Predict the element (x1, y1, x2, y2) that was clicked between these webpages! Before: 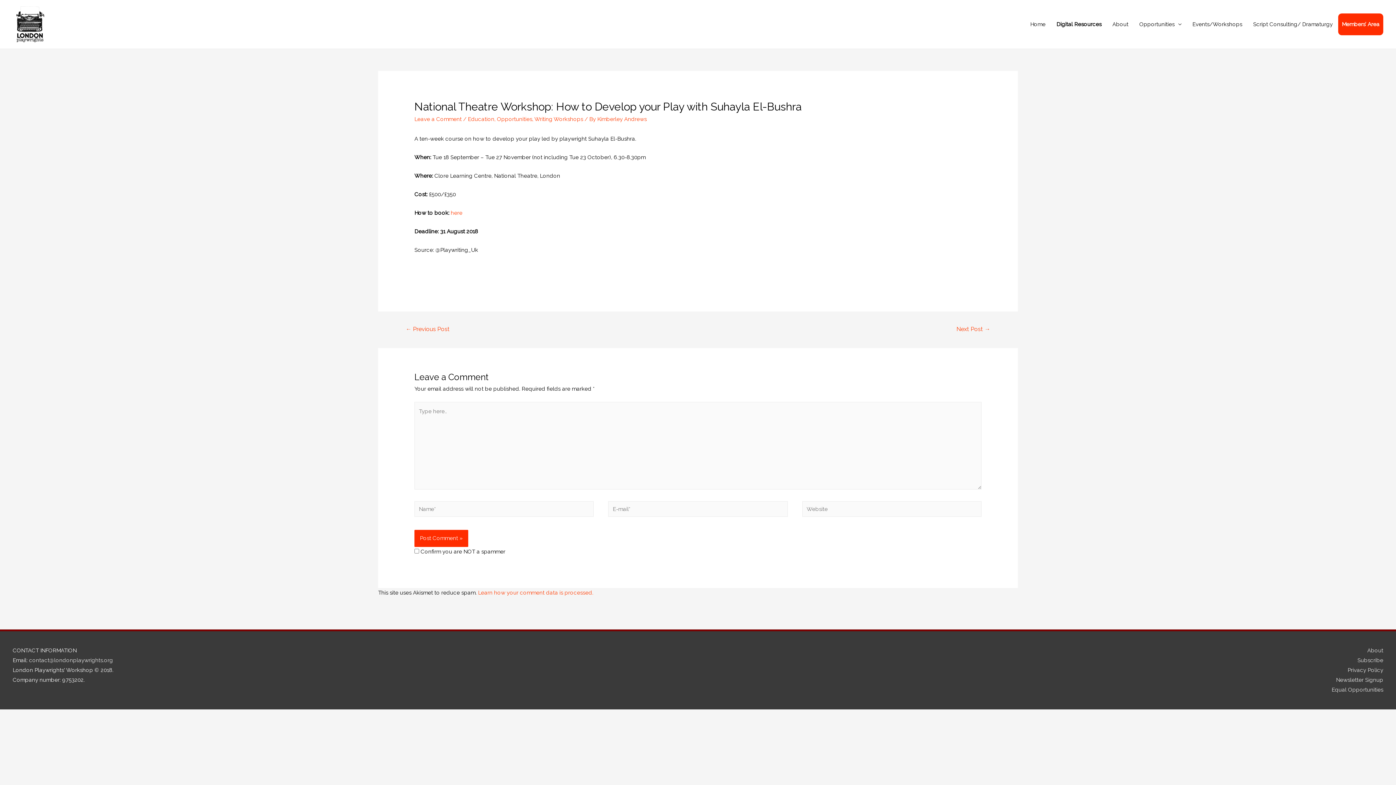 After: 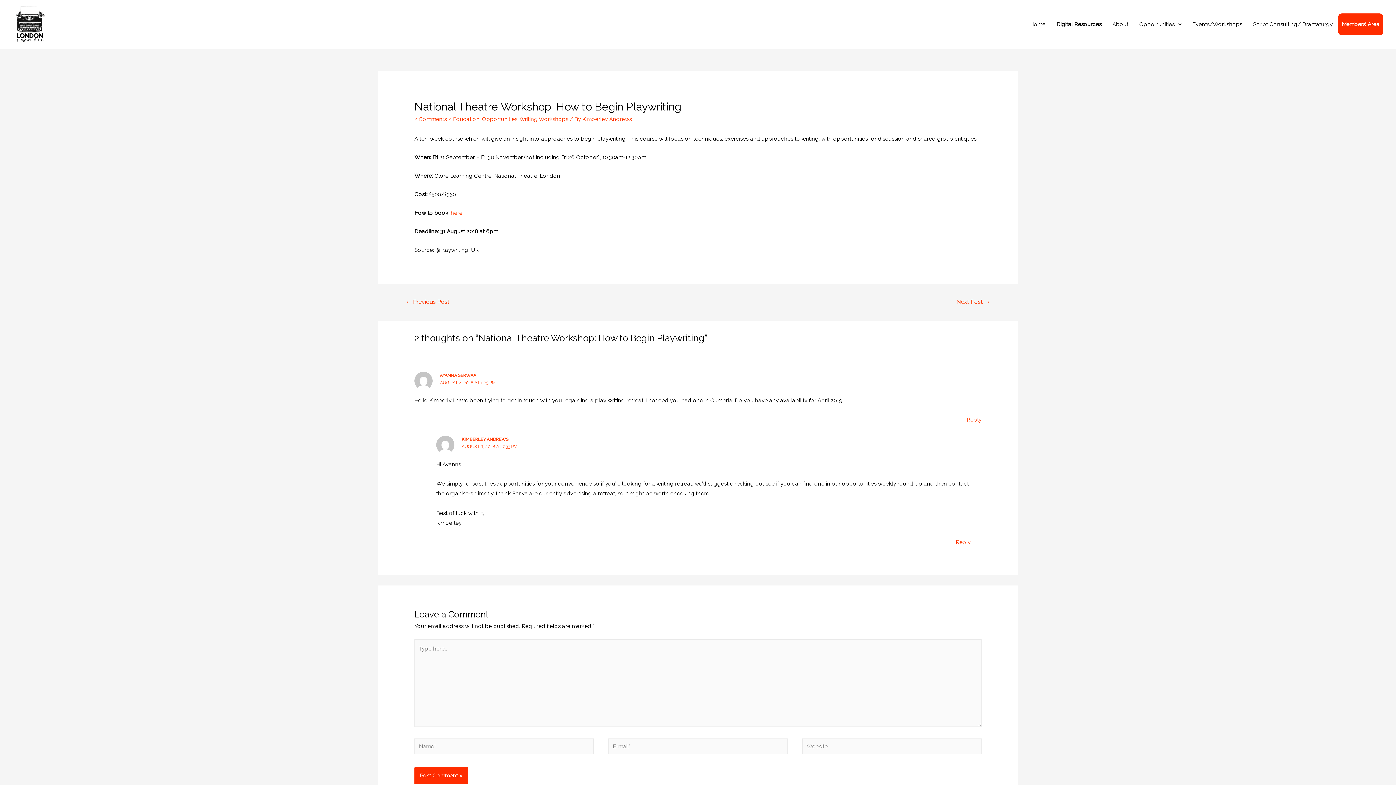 Action: bbox: (948, 323, 999, 336) label: Next Post →